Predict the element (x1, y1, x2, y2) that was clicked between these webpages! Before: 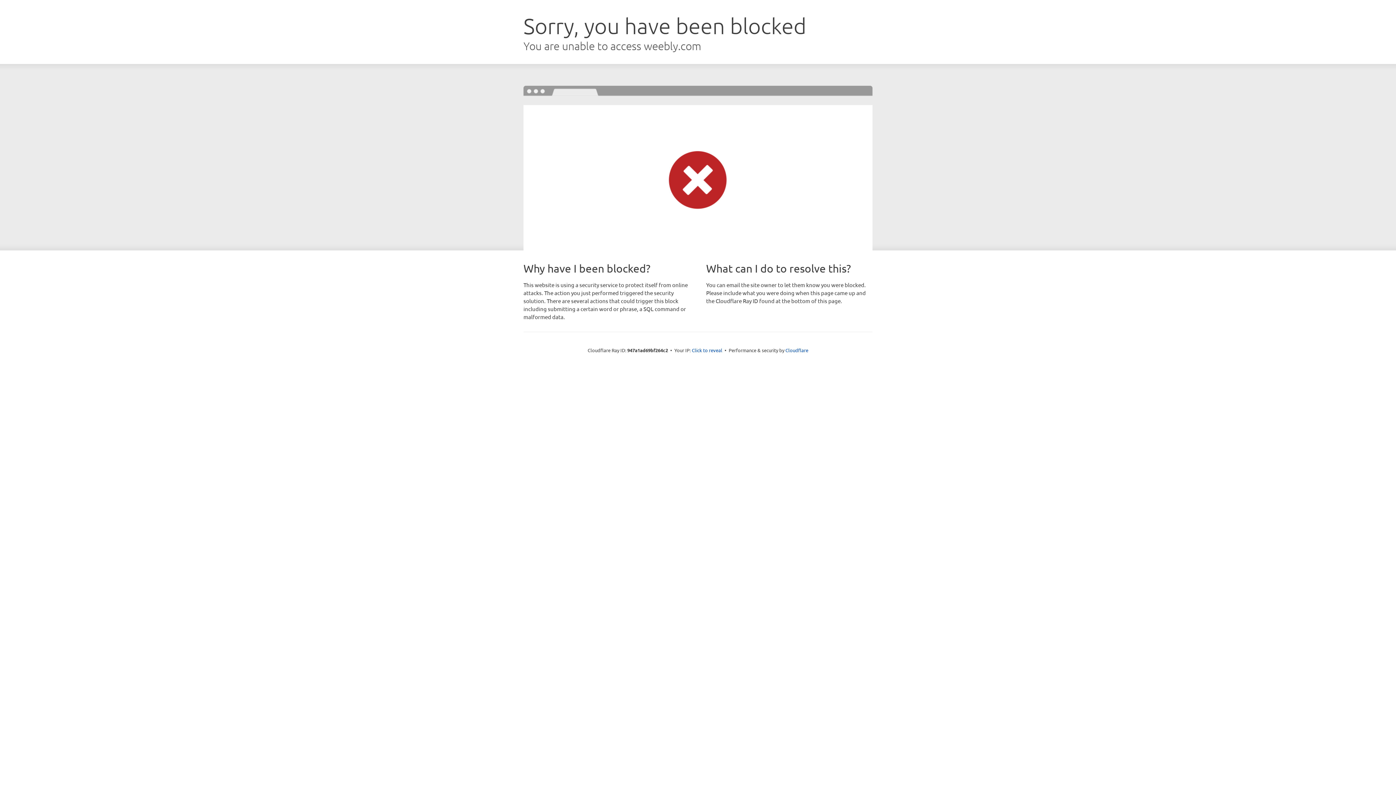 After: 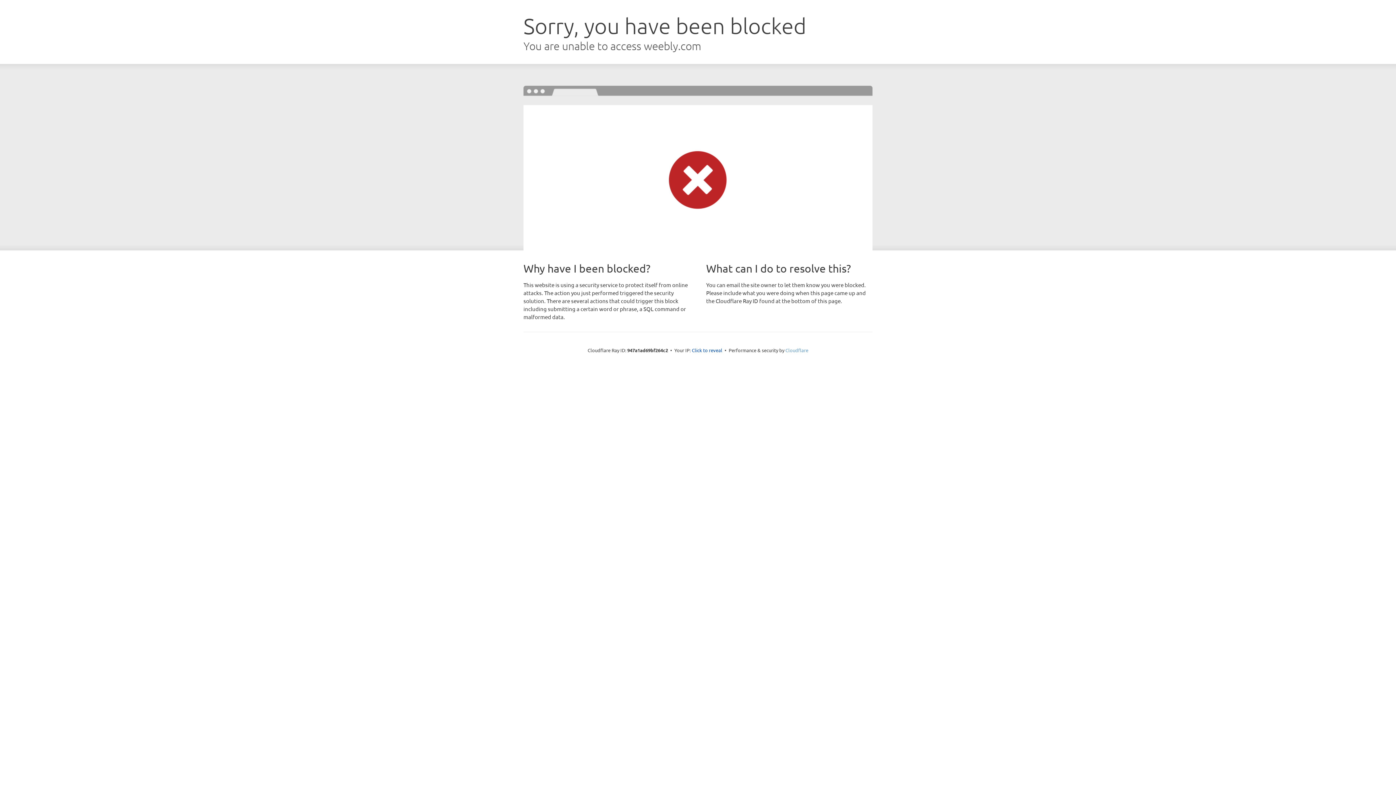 Action: label: Cloudflare bbox: (785, 347, 808, 353)